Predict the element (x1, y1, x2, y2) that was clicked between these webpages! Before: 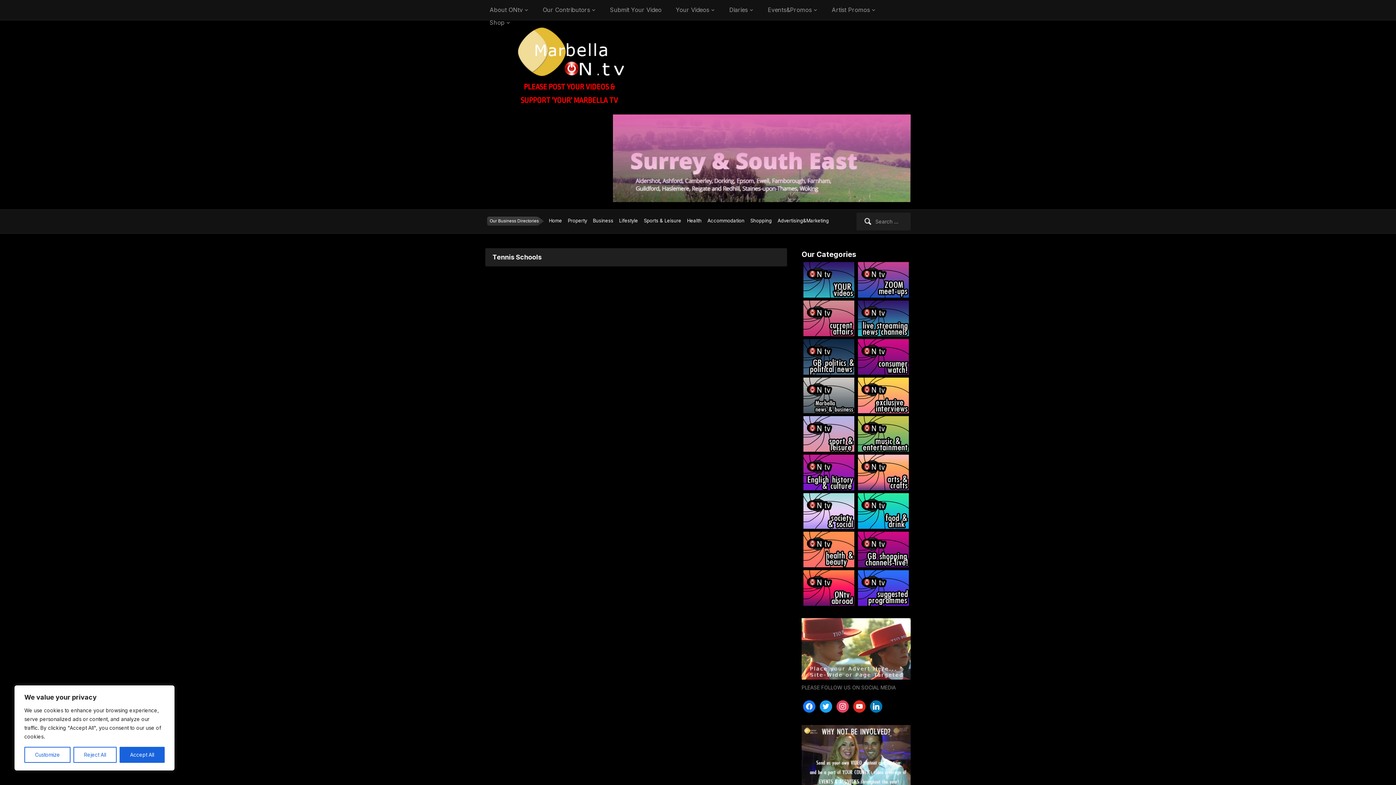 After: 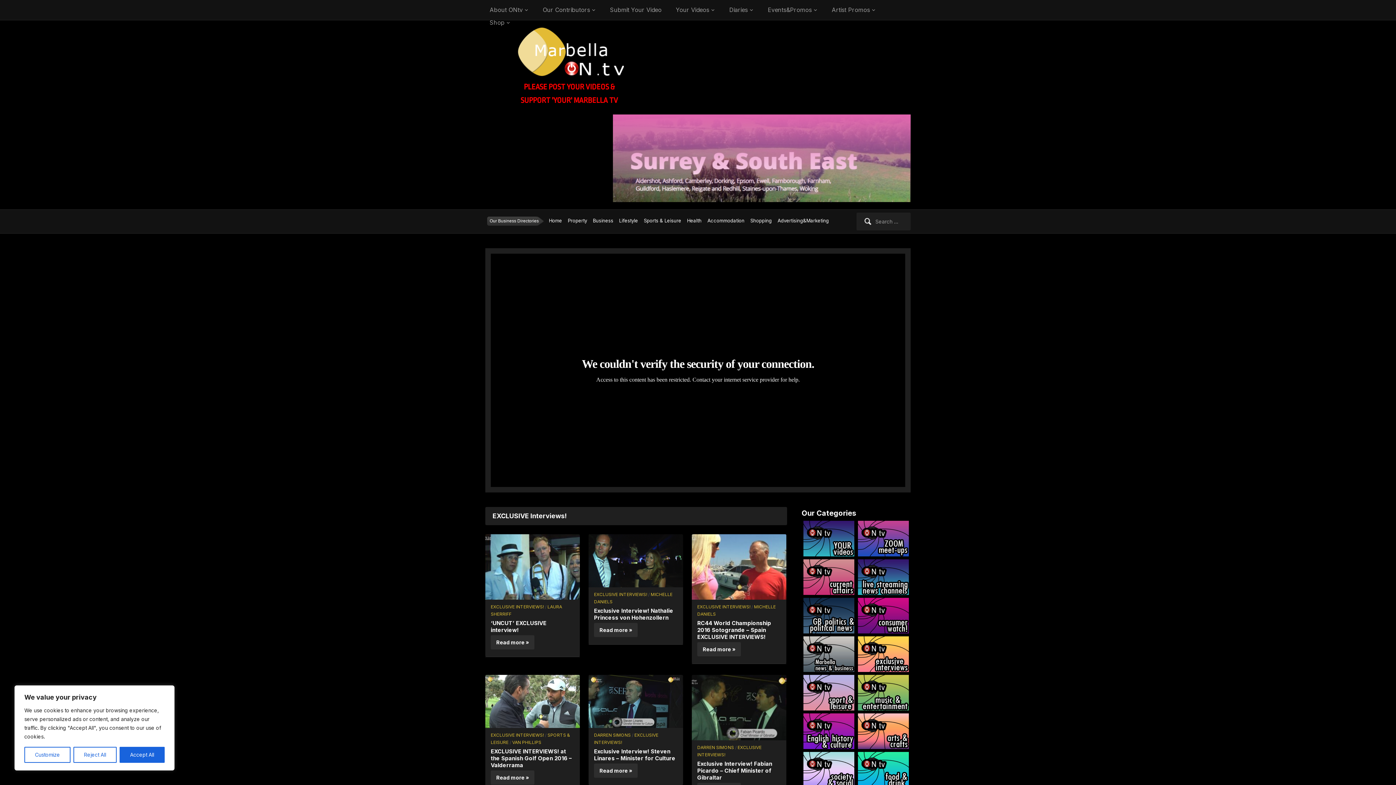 Action: bbox: (858, 377, 909, 413)